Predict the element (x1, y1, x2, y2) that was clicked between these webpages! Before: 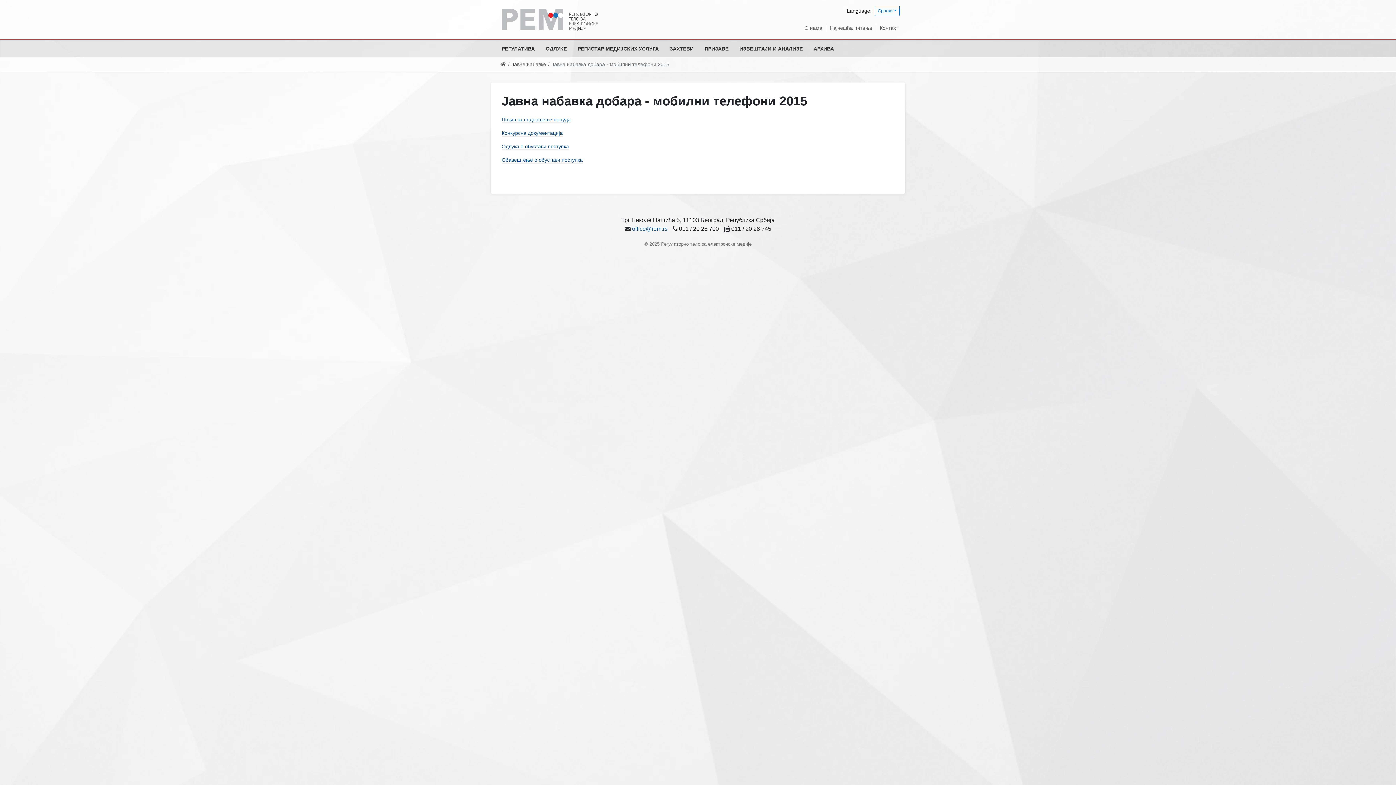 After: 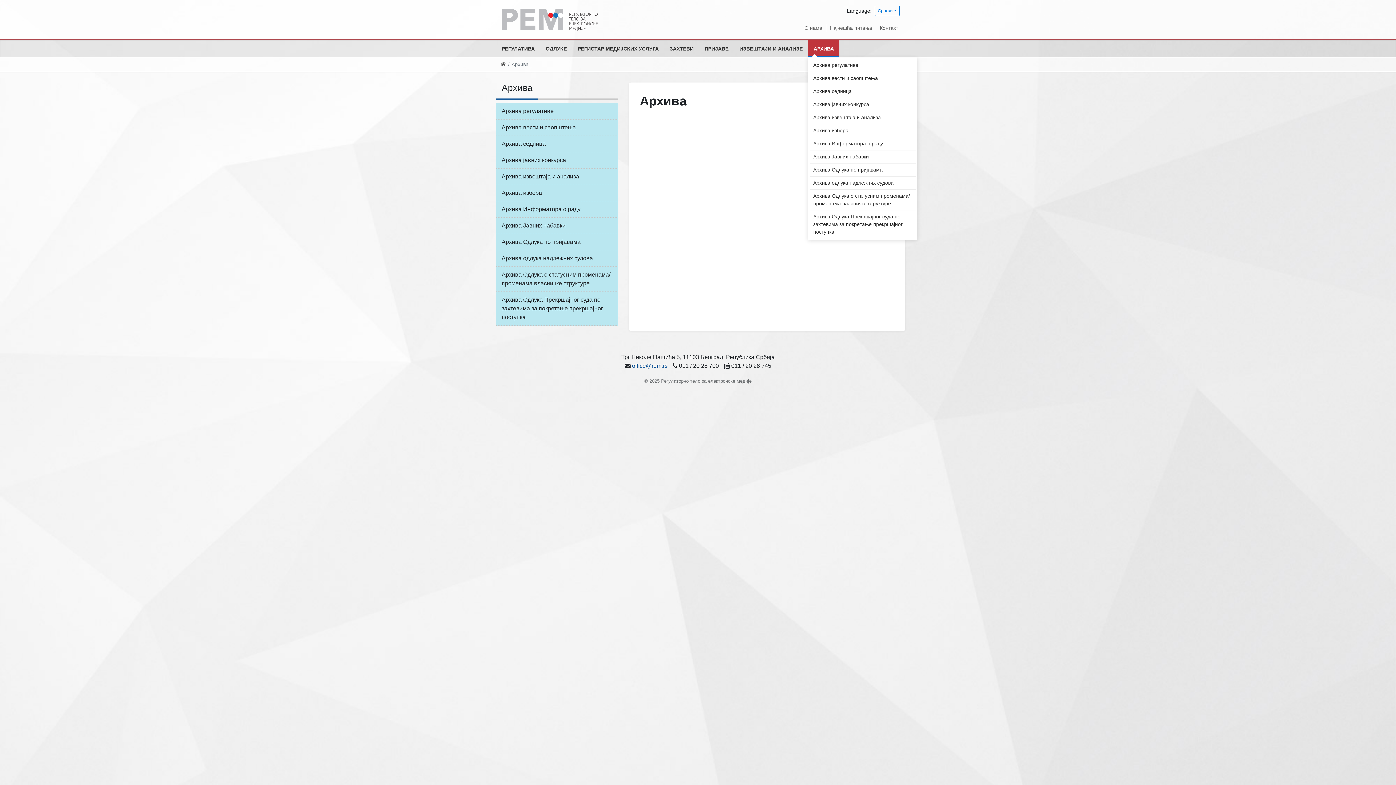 Action: bbox: (808, 40, 839, 57) label: АРХИВА